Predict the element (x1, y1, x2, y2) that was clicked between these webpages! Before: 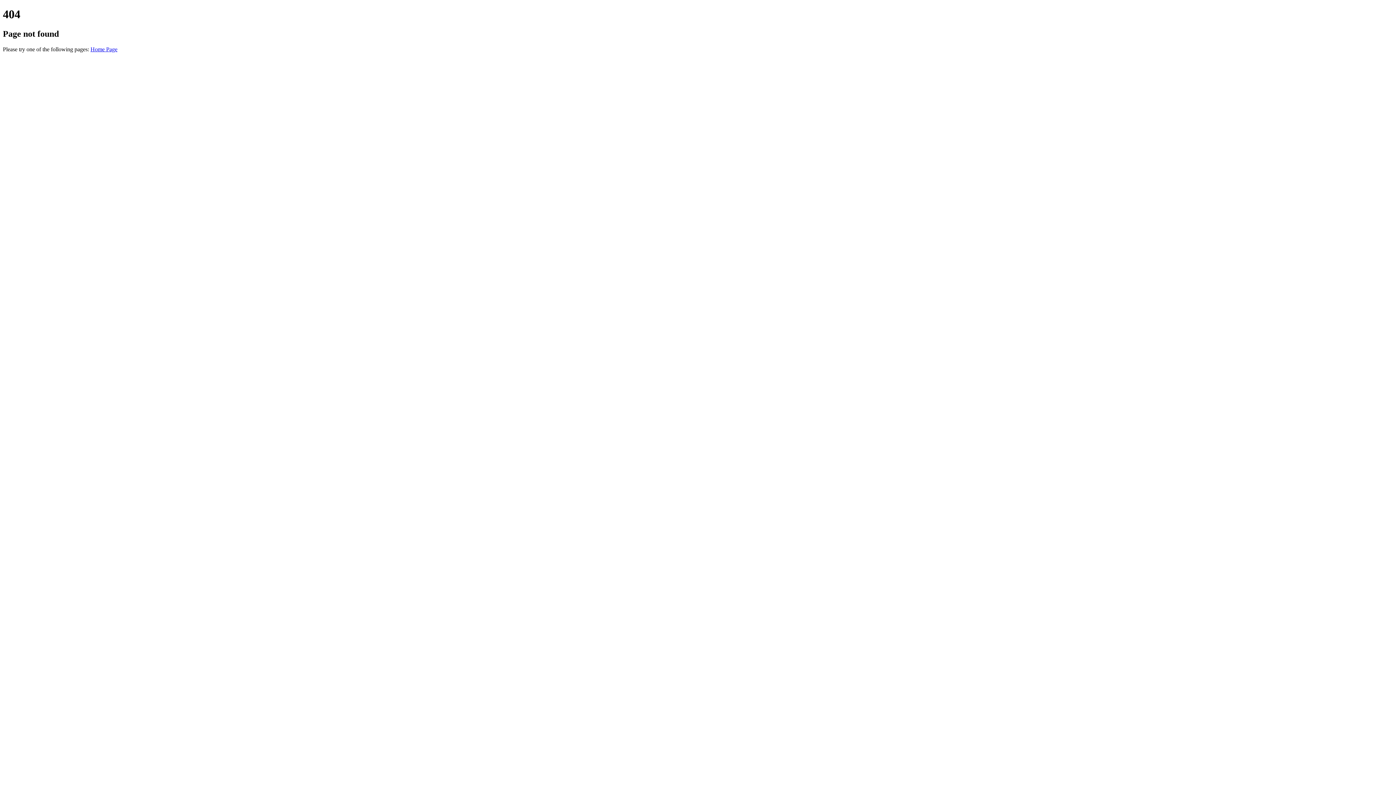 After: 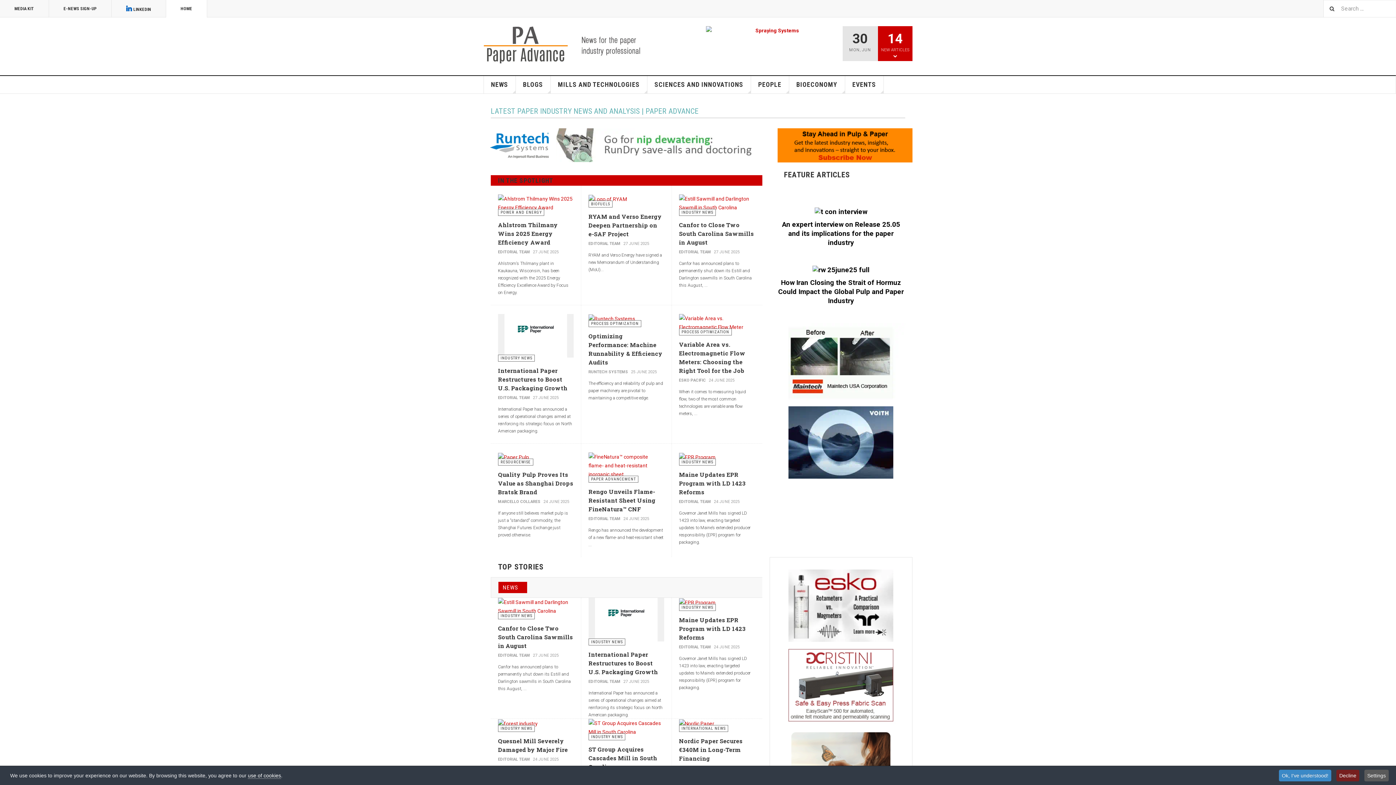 Action: label: Home Page bbox: (90, 46, 117, 52)